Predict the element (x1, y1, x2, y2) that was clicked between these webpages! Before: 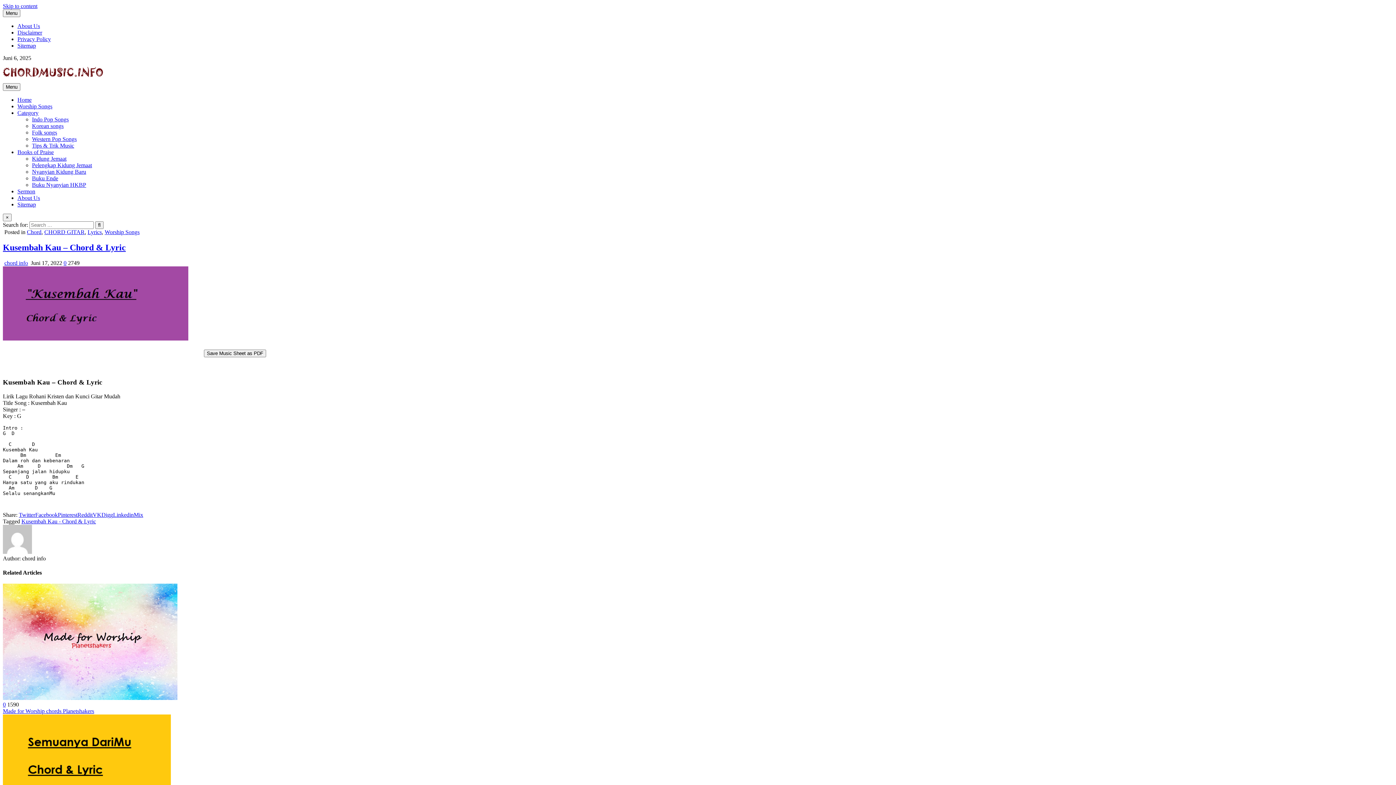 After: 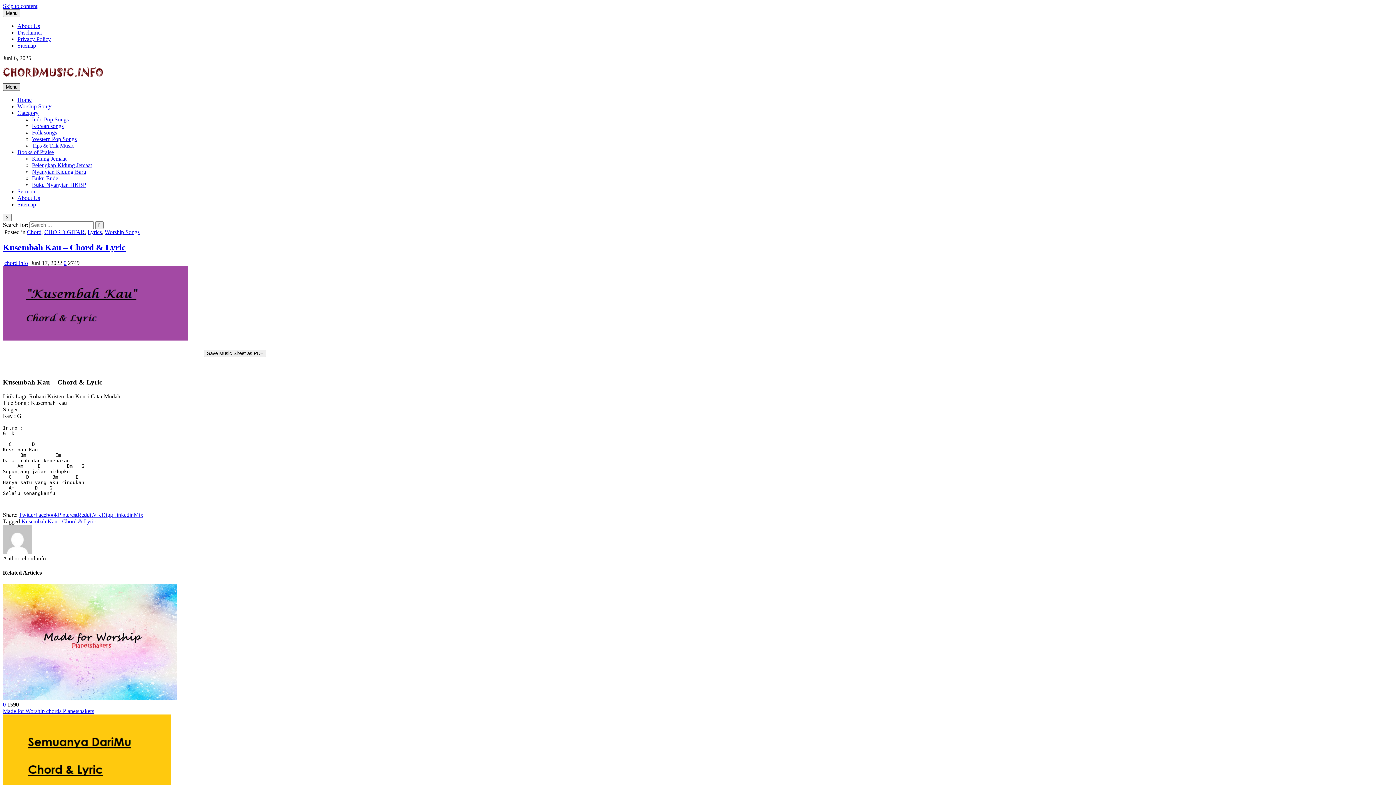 Action: bbox: (2, 83, 20, 90) label: Menu